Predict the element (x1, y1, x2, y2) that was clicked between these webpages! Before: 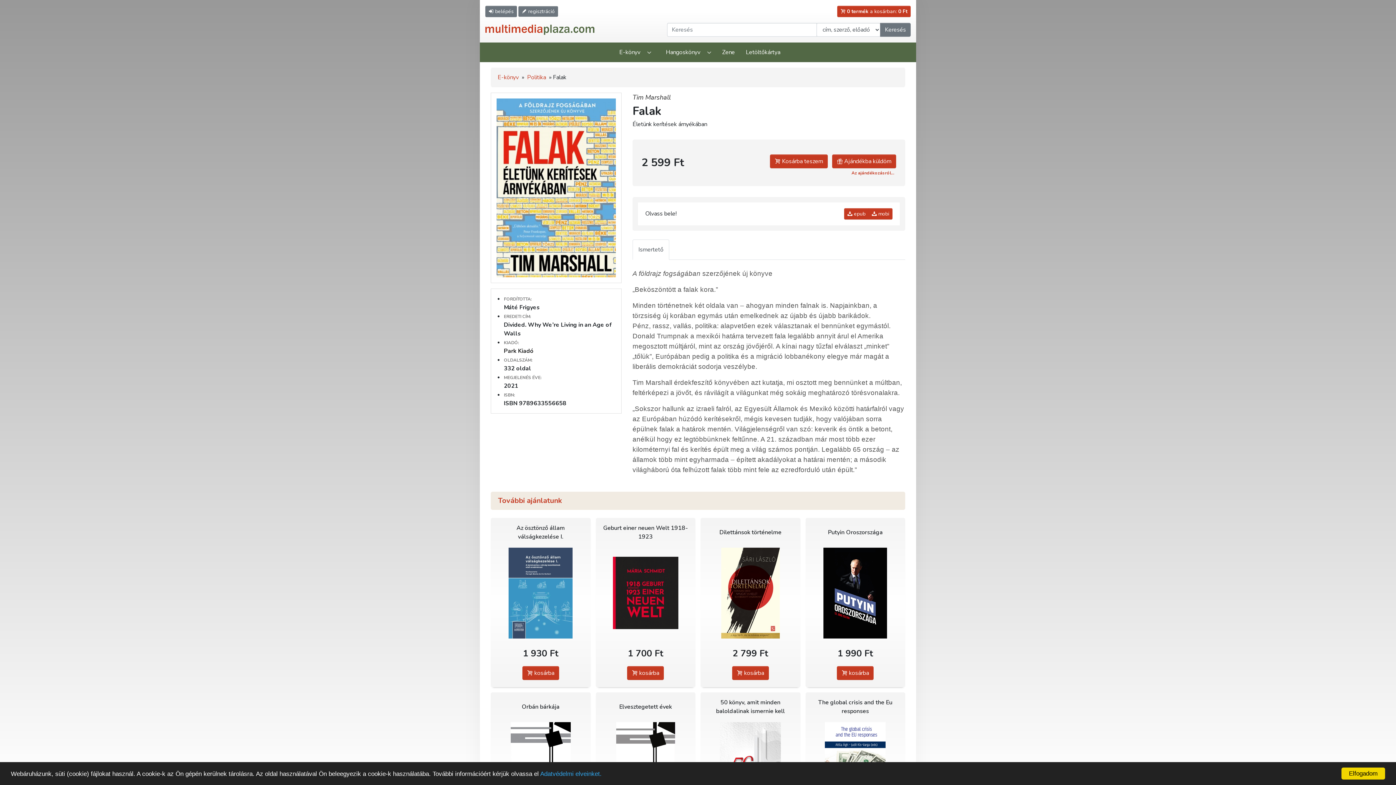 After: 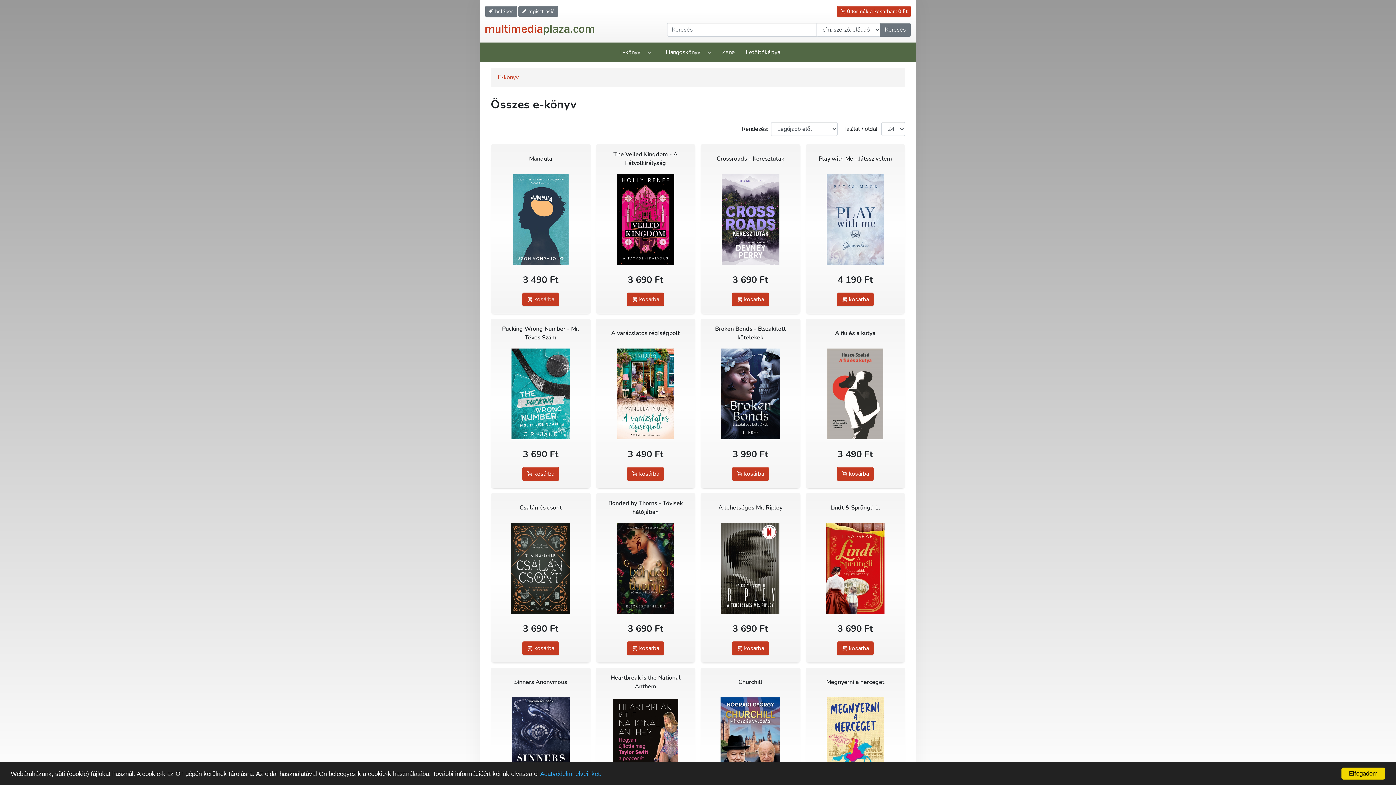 Action: label: E-könyv bbox: (496, 73, 520, 81)